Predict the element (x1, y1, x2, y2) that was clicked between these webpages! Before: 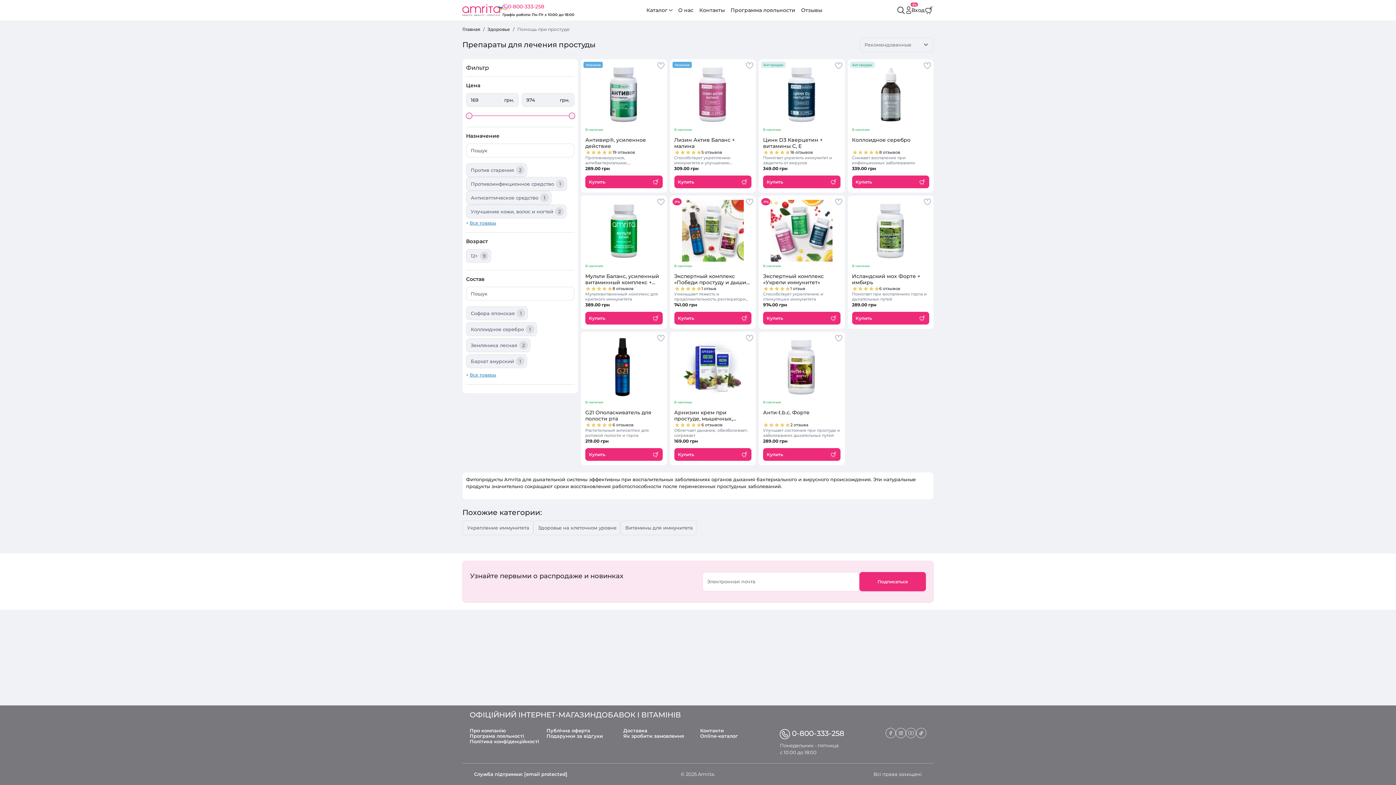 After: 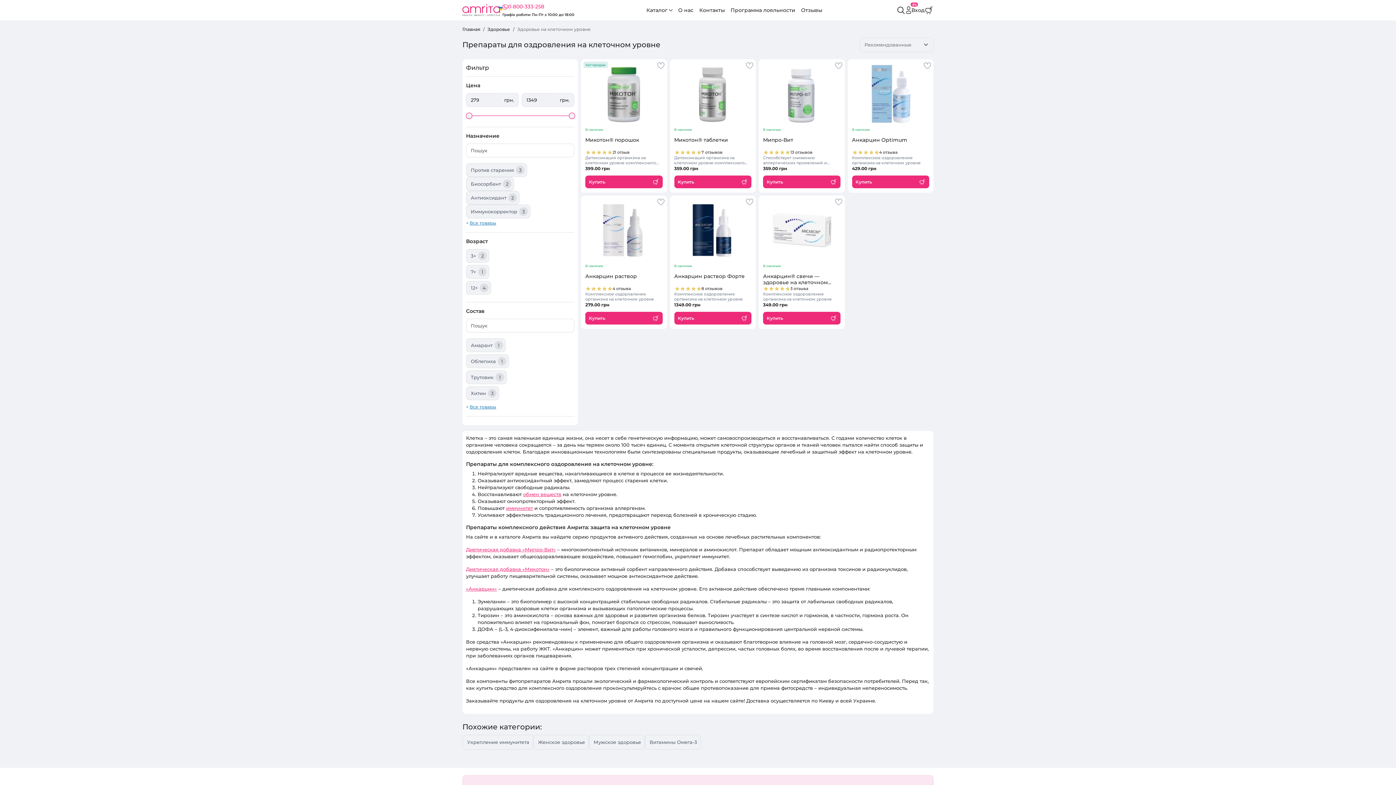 Action: label: Здоровье на клеточном уровне bbox: (533, 520, 620, 535)